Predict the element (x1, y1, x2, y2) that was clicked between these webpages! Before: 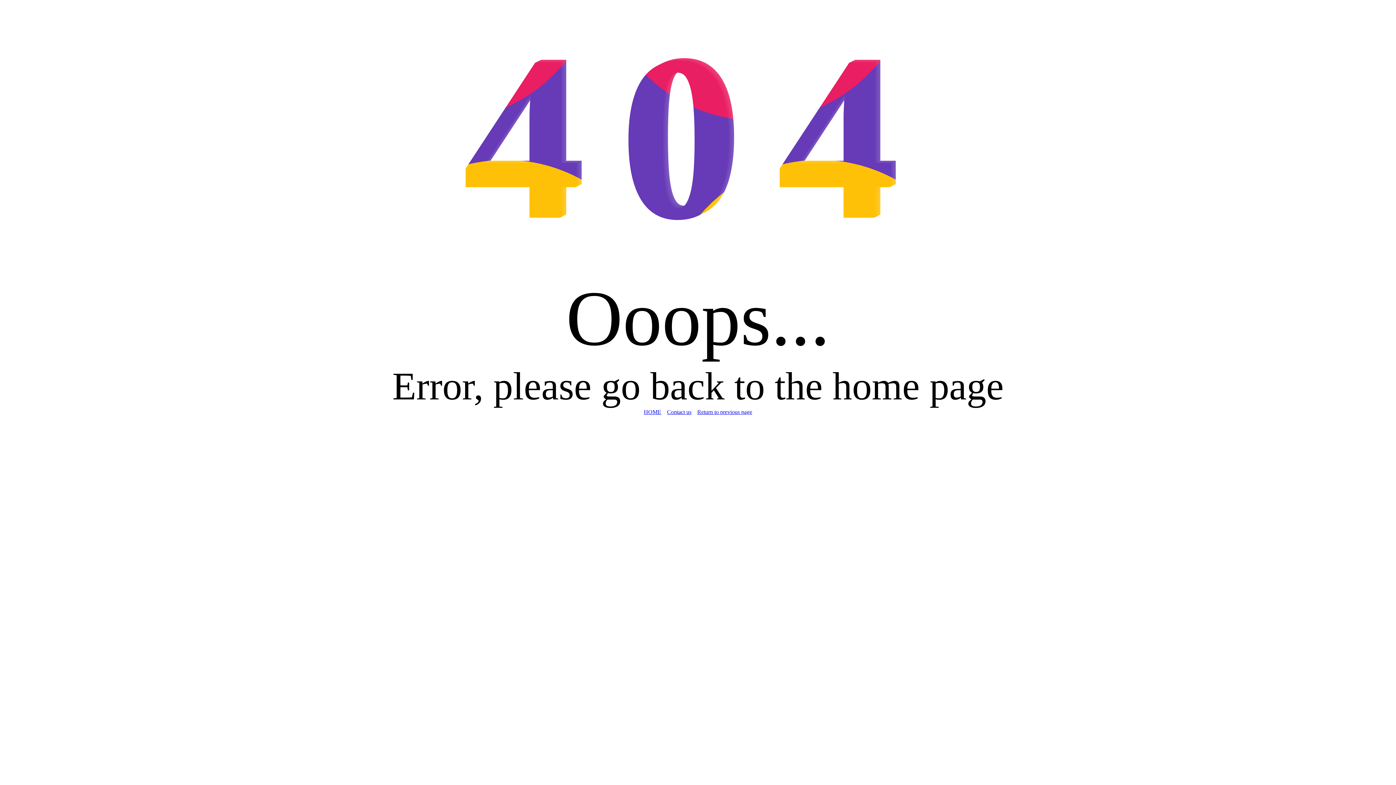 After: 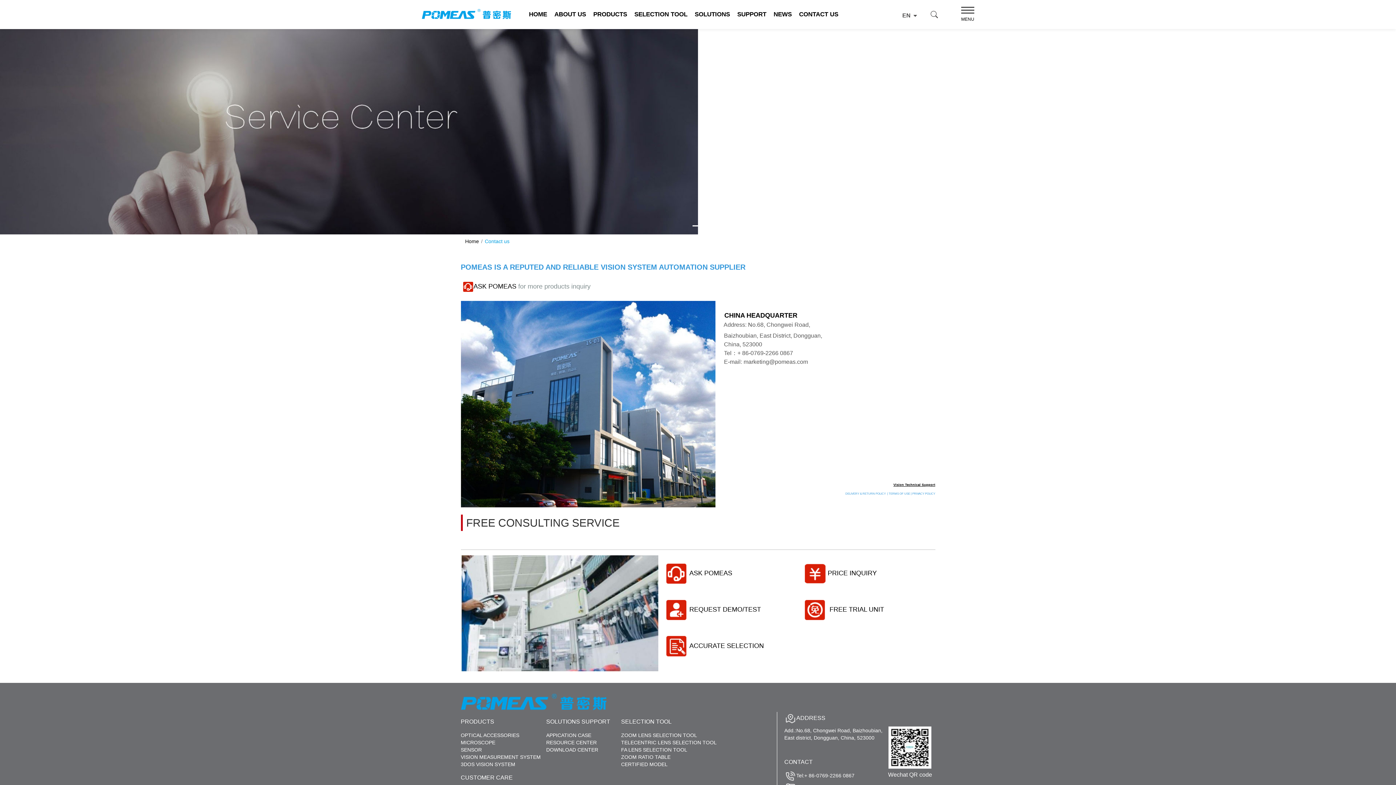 Action: bbox: (667, 409, 691, 415) label: Contact us